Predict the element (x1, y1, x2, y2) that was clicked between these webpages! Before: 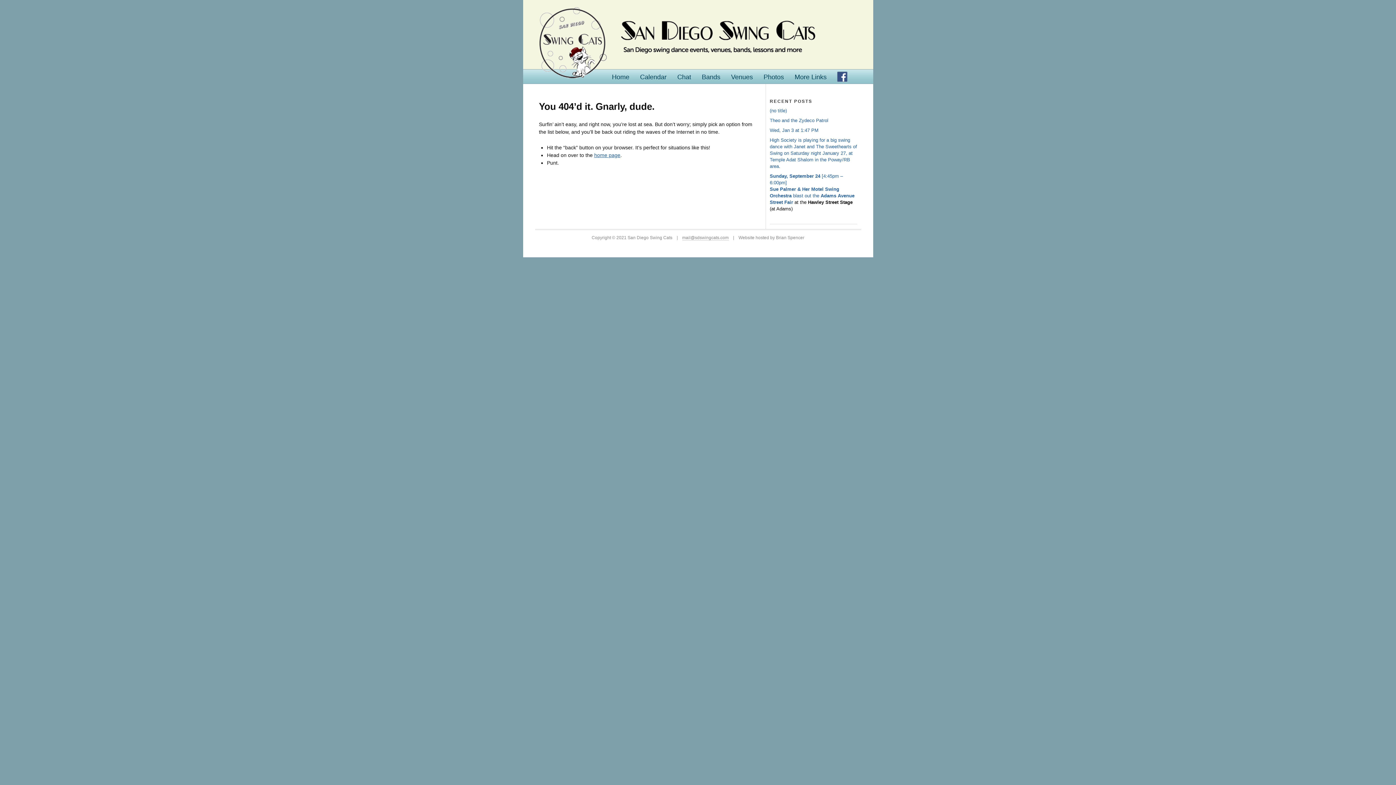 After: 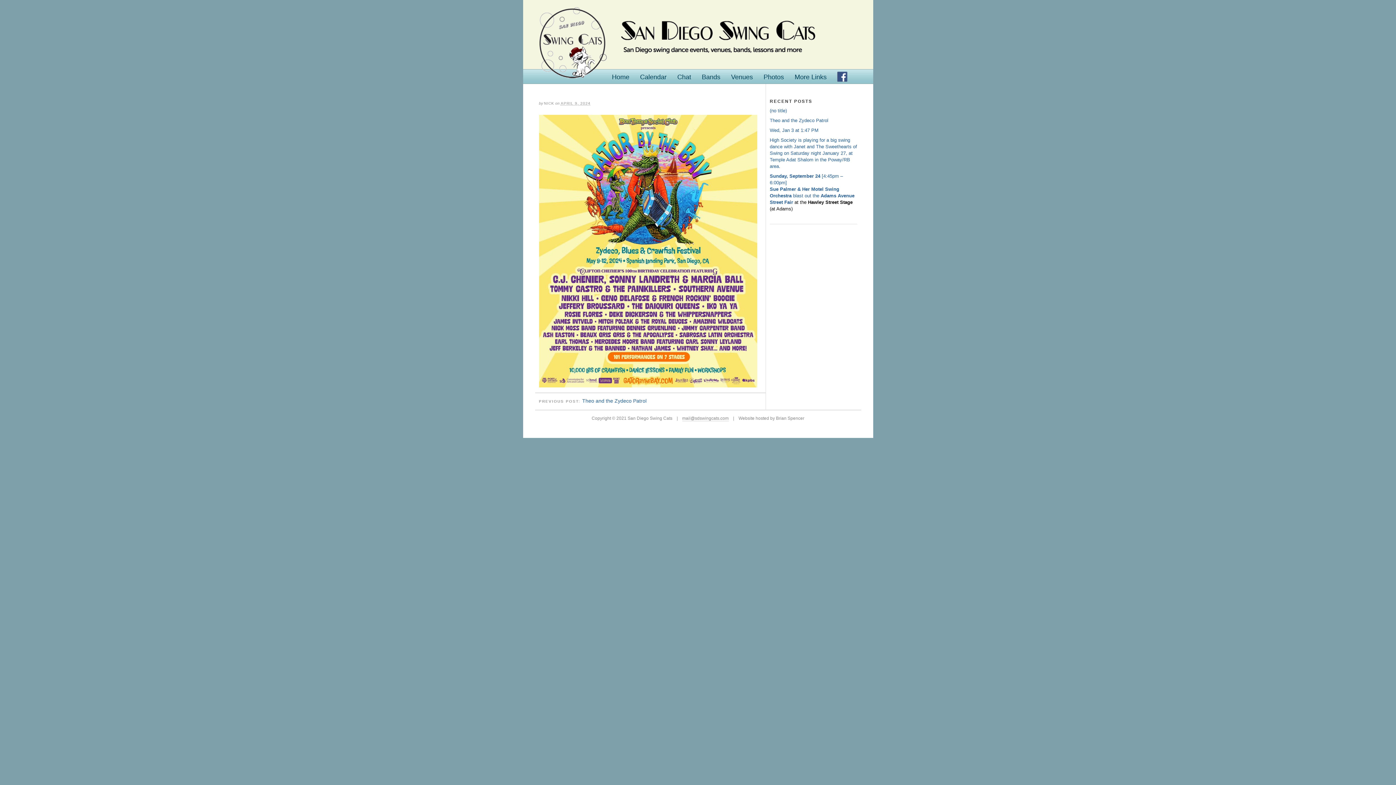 Action: label: (no title) bbox: (770, 108, 787, 113)